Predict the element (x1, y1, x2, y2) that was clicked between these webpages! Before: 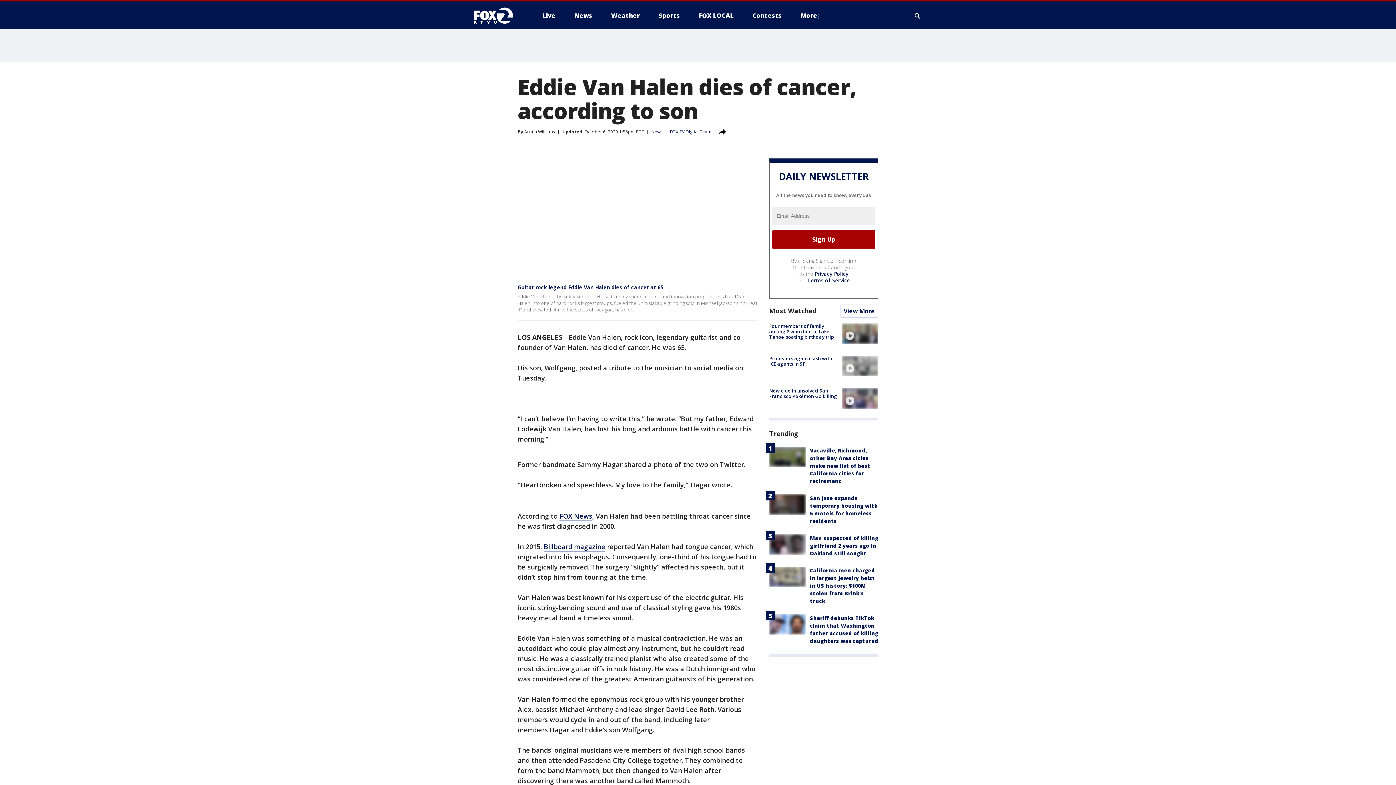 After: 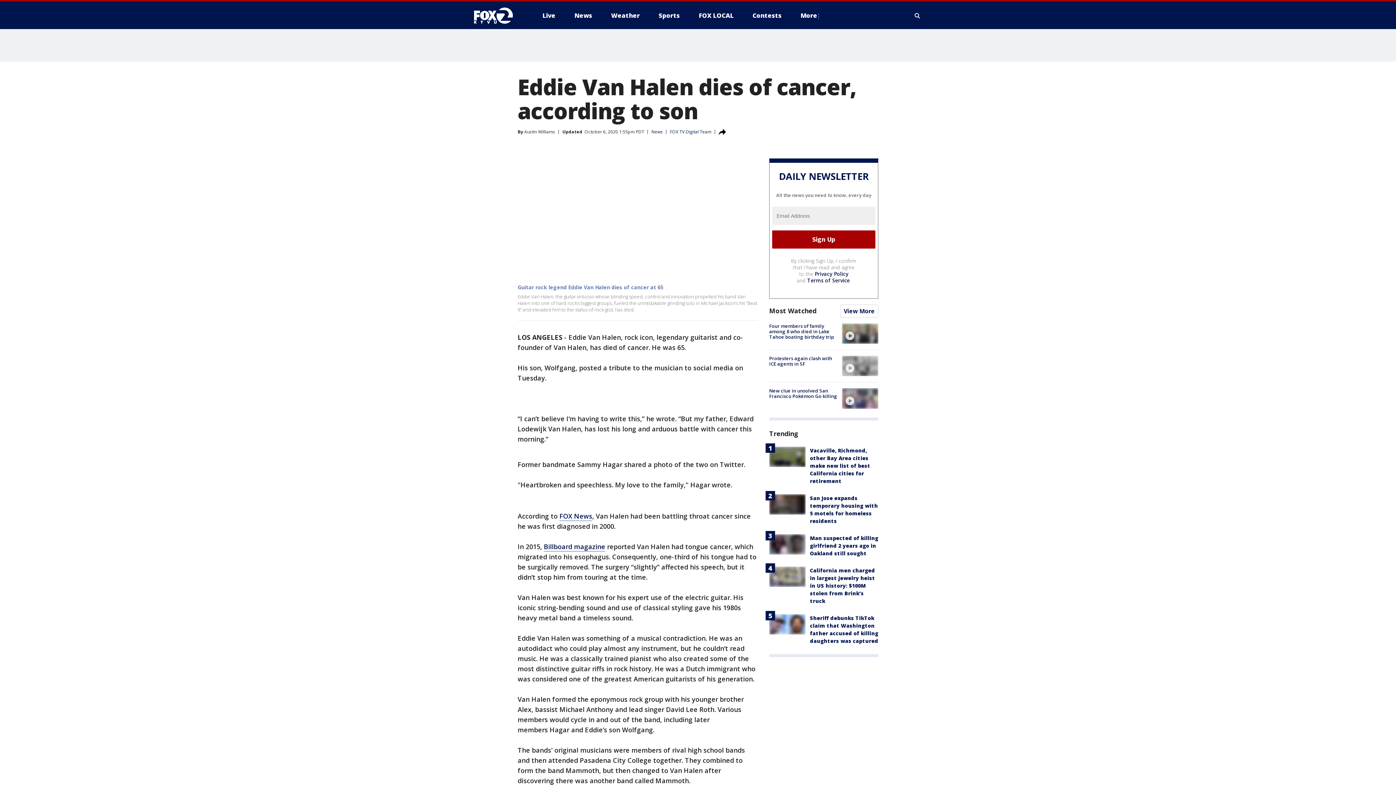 Action: bbox: (517, 284, 663, 291) label: Guitar rock legend Eddie Van Halen dies of cancer at 65